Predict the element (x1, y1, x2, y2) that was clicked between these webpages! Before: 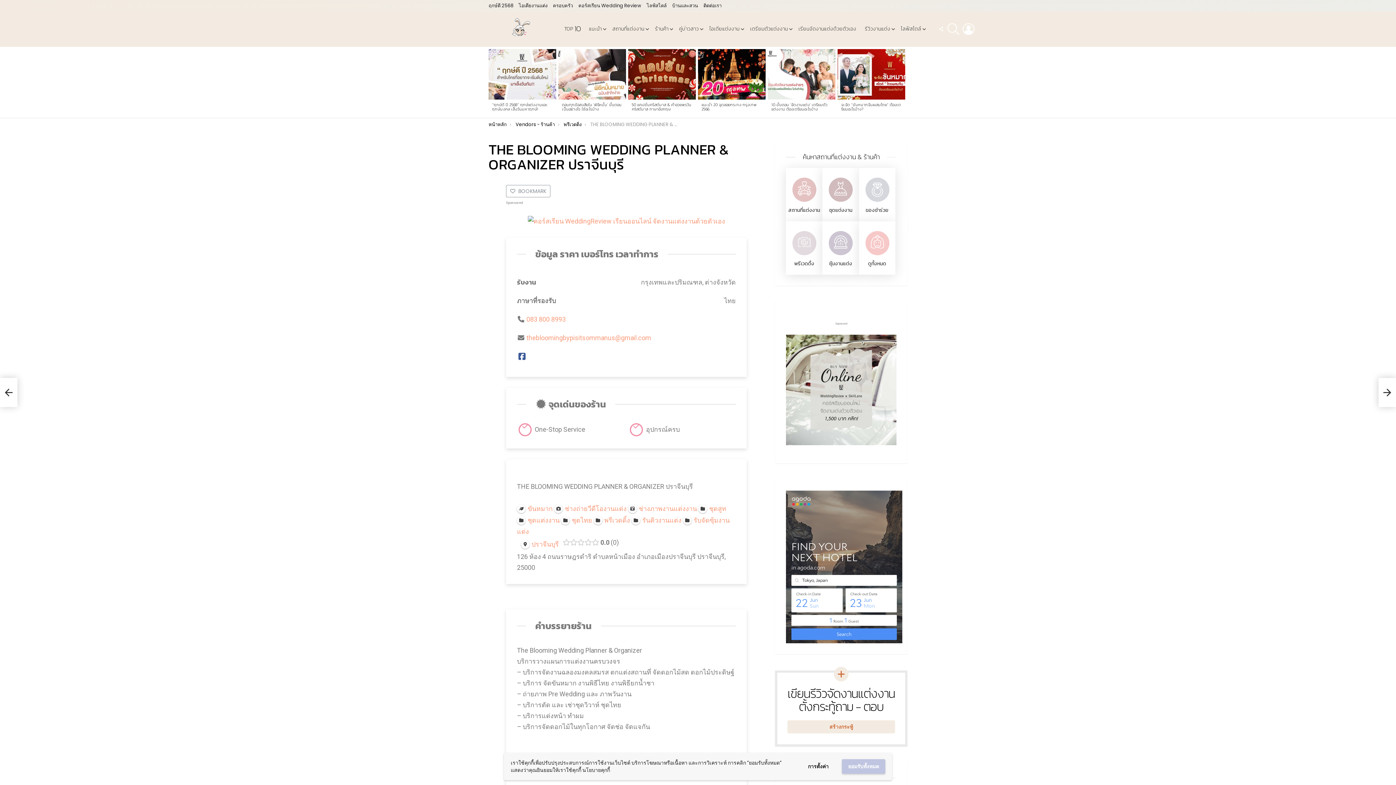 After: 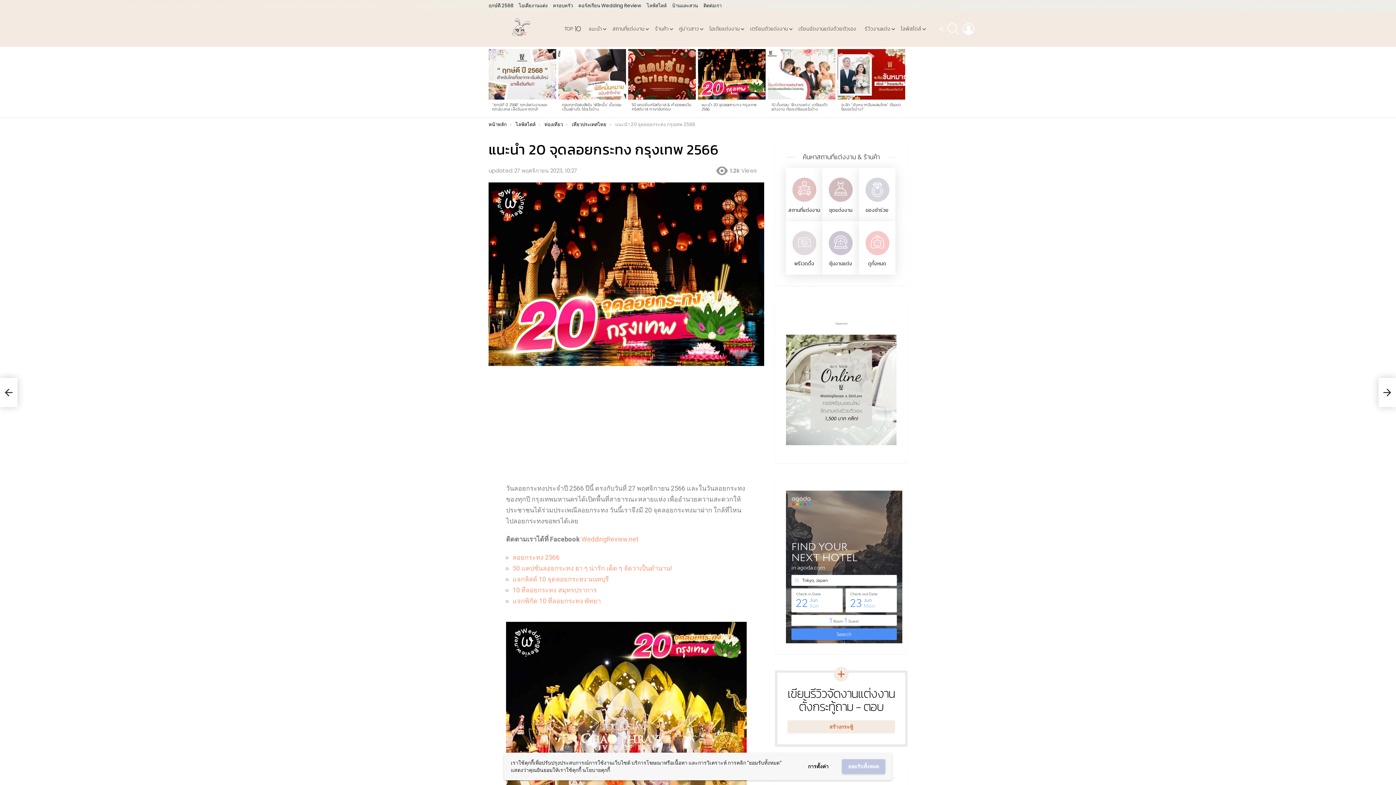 Action: bbox: (701, 101, 756, 112) label: แนะนำ 20 จุดลอยกระทง กรุงเทพ 2566